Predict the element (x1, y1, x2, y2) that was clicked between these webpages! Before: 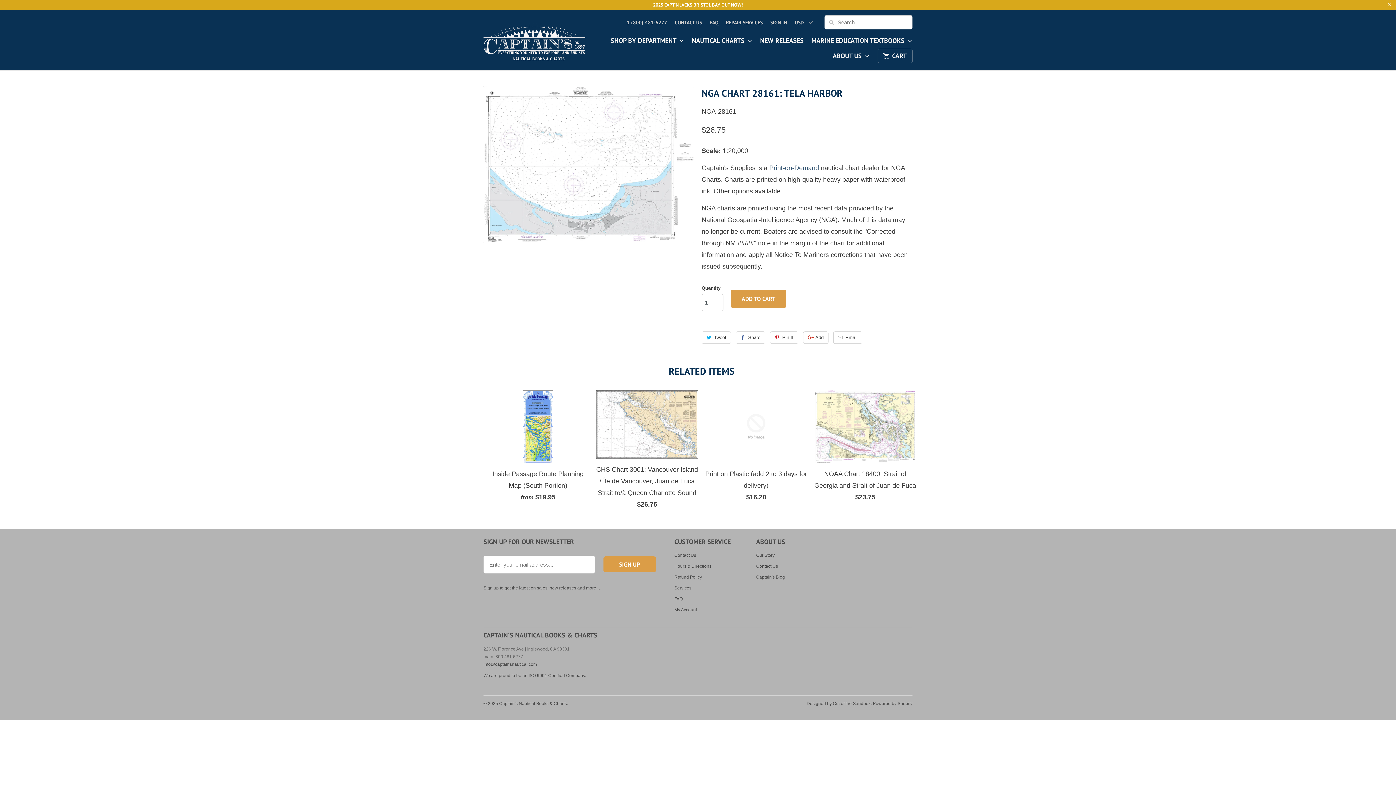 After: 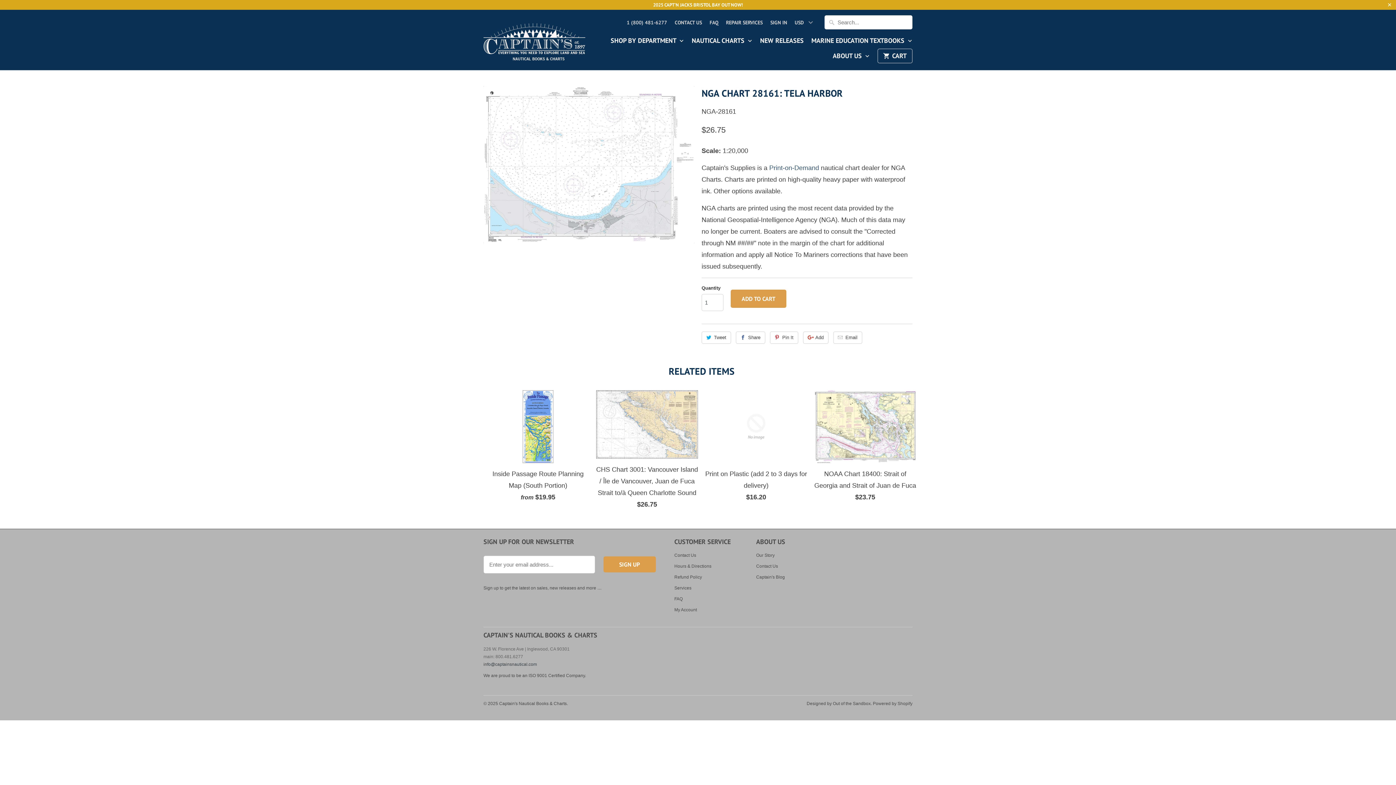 Action: label: info@captainsnautical.com bbox: (483, 662, 537, 667)